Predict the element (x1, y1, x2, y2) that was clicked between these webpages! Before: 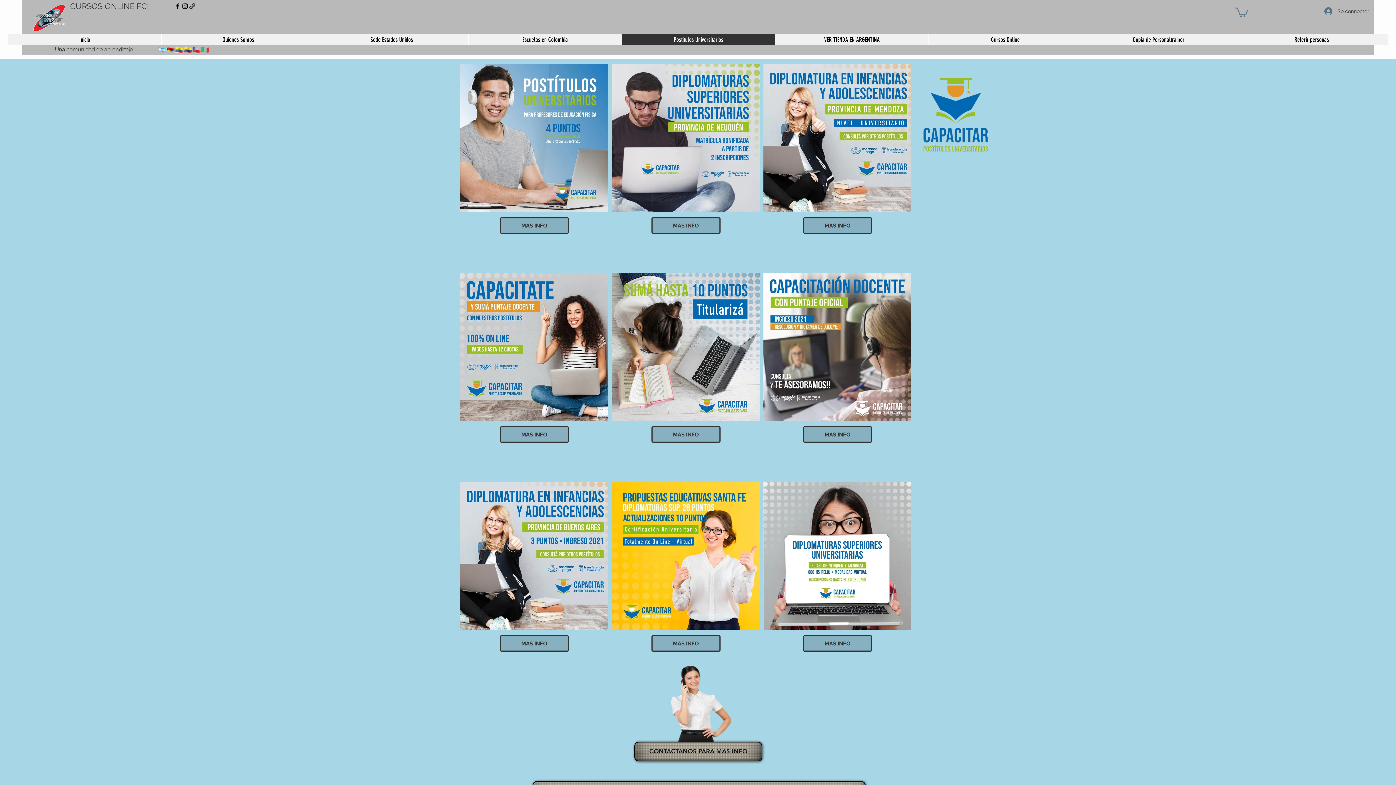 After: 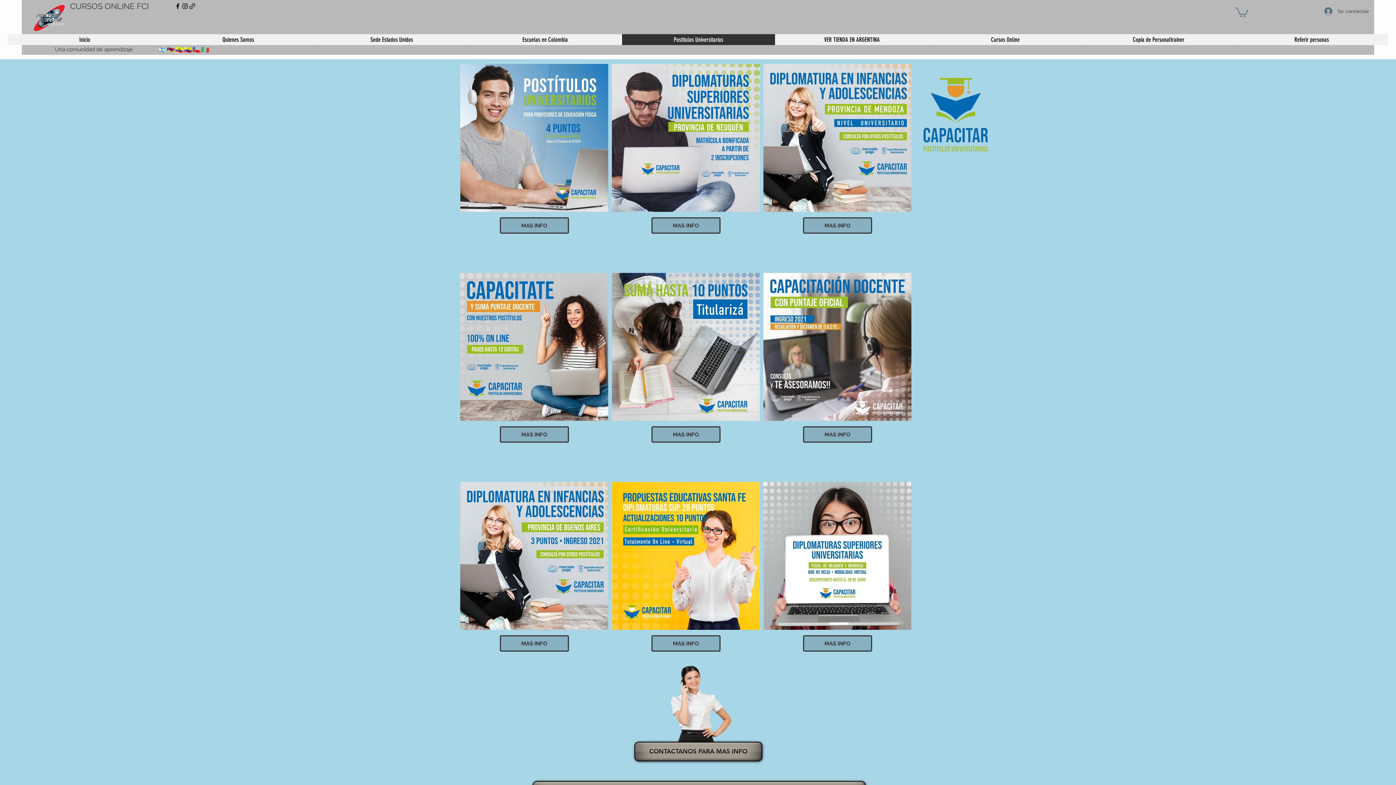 Action: bbox: (621, 34, 775, 45) label: Postitulos Universitarios